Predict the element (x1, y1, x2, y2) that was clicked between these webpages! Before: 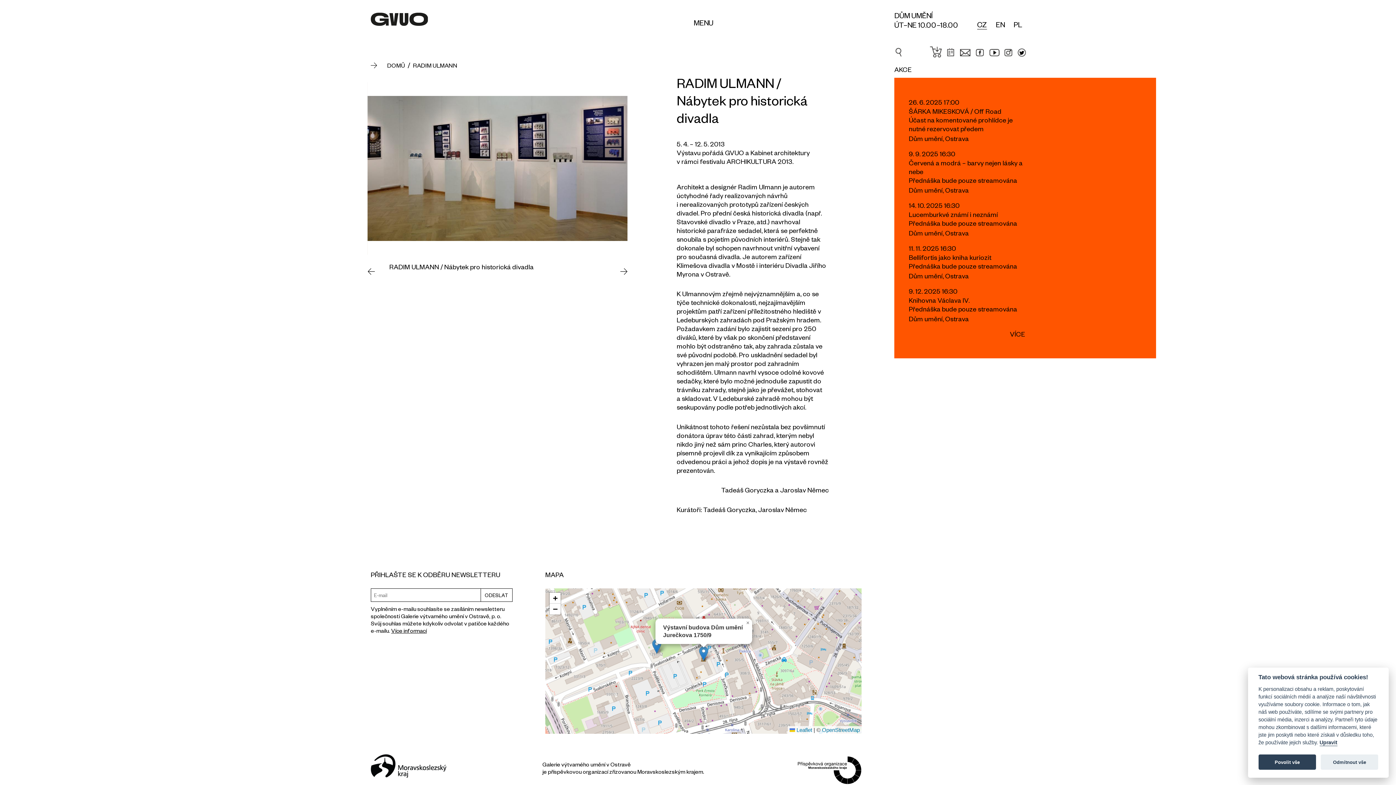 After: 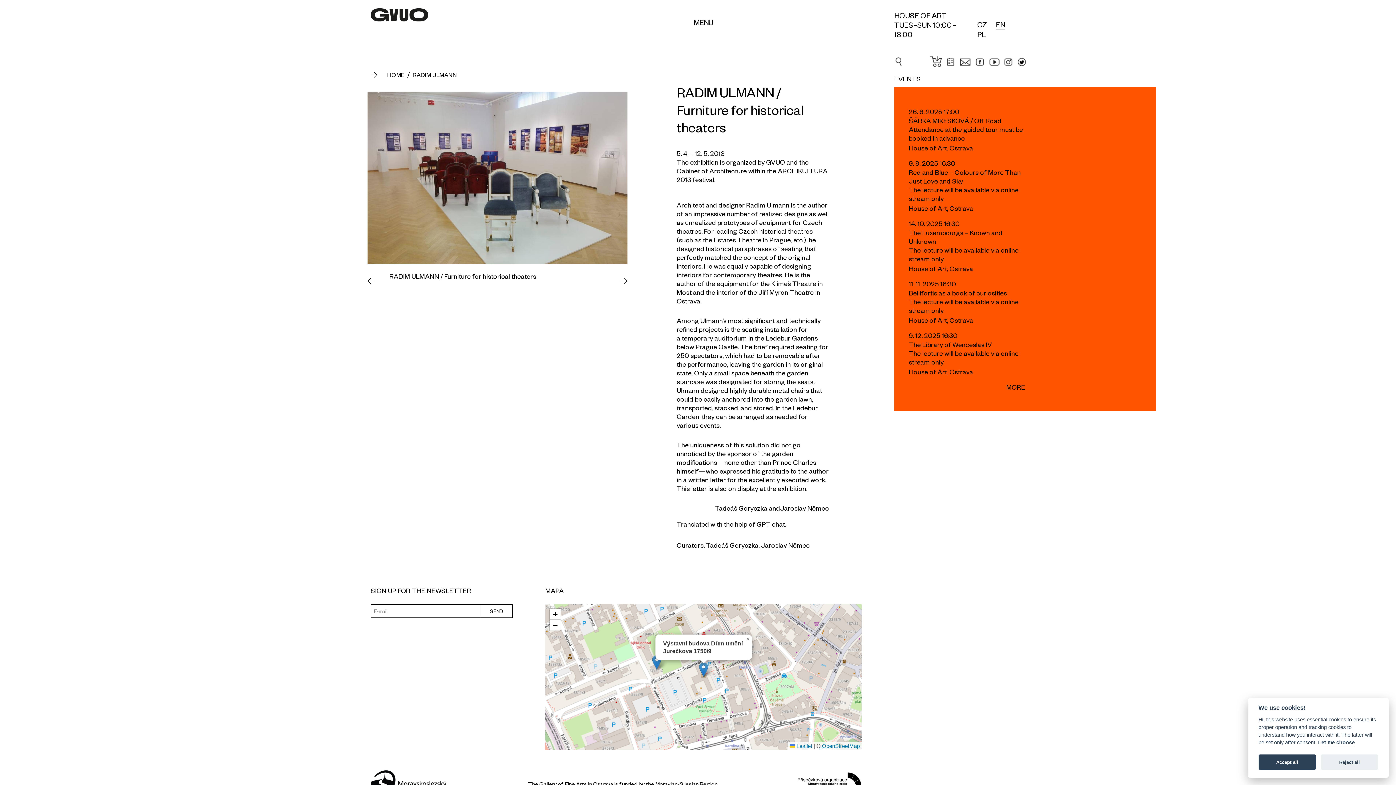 Action: bbox: (996, 19, 1005, 29) label: EN